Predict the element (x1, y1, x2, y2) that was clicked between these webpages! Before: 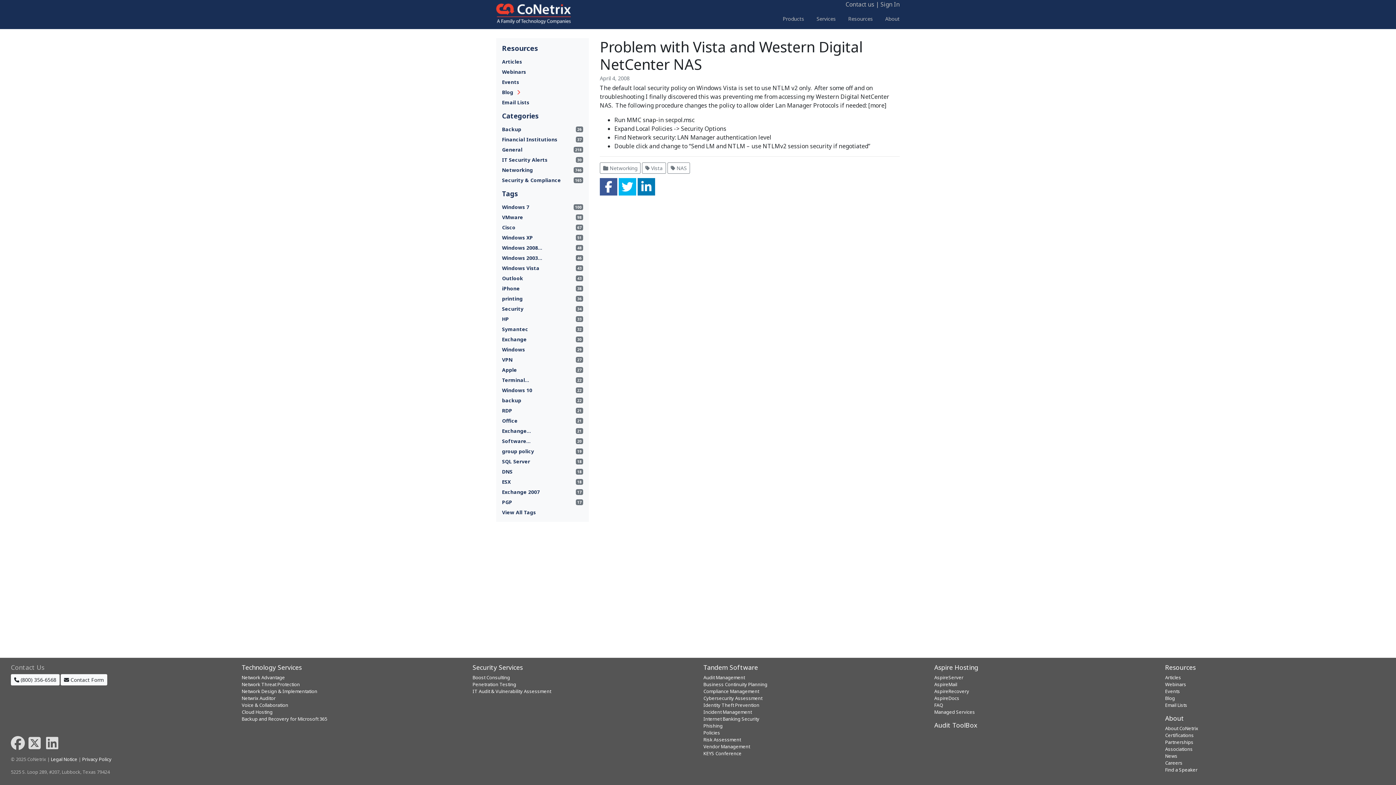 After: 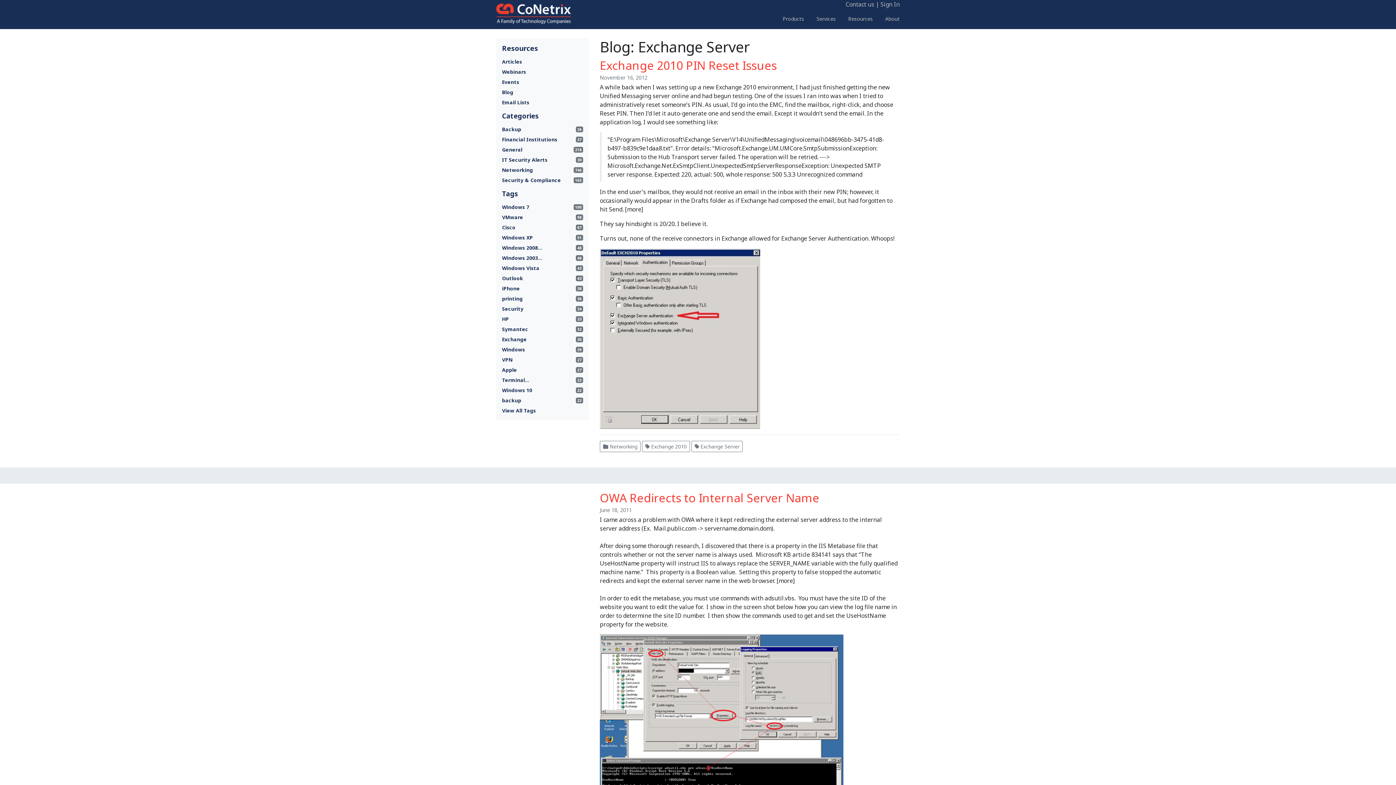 Action: bbox: (502, 426, 583, 436) label: Exchange…
21